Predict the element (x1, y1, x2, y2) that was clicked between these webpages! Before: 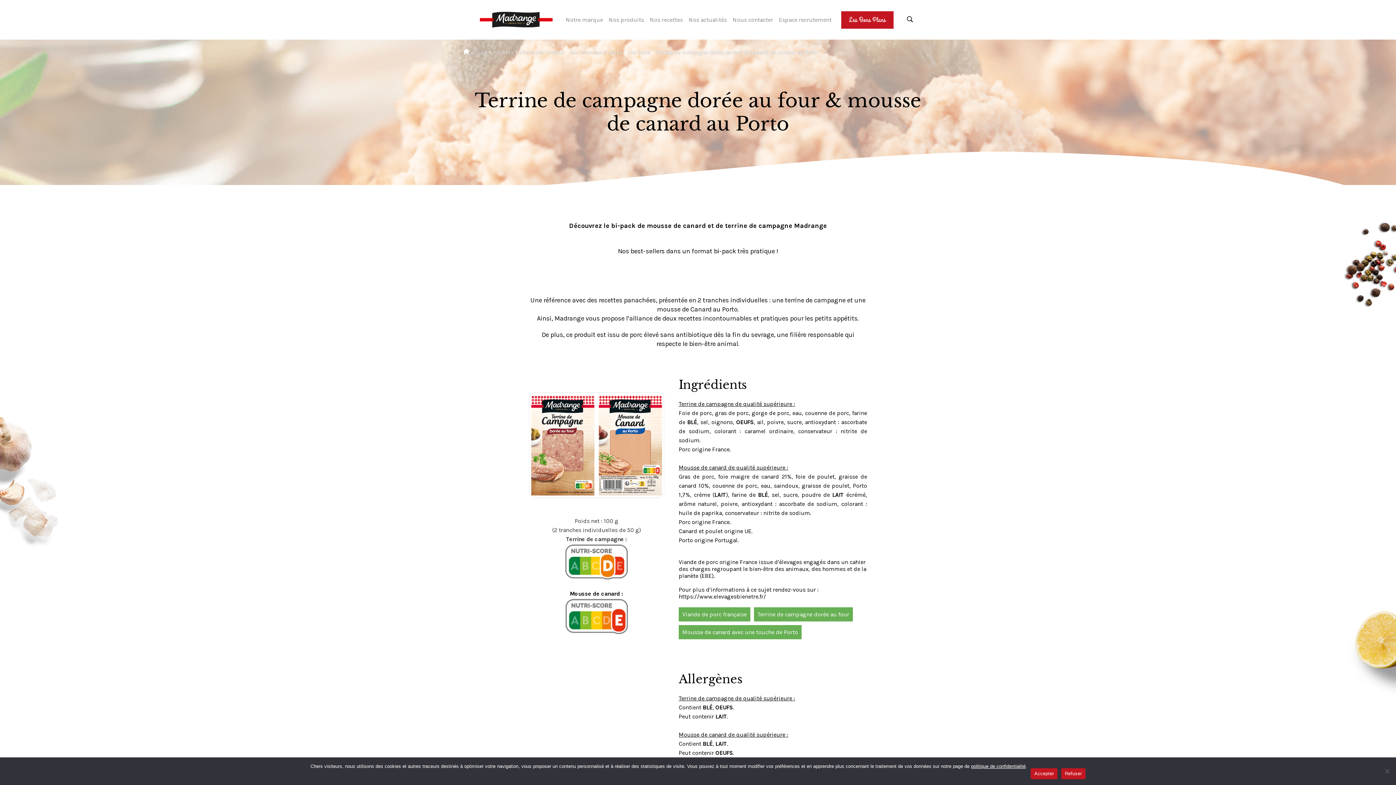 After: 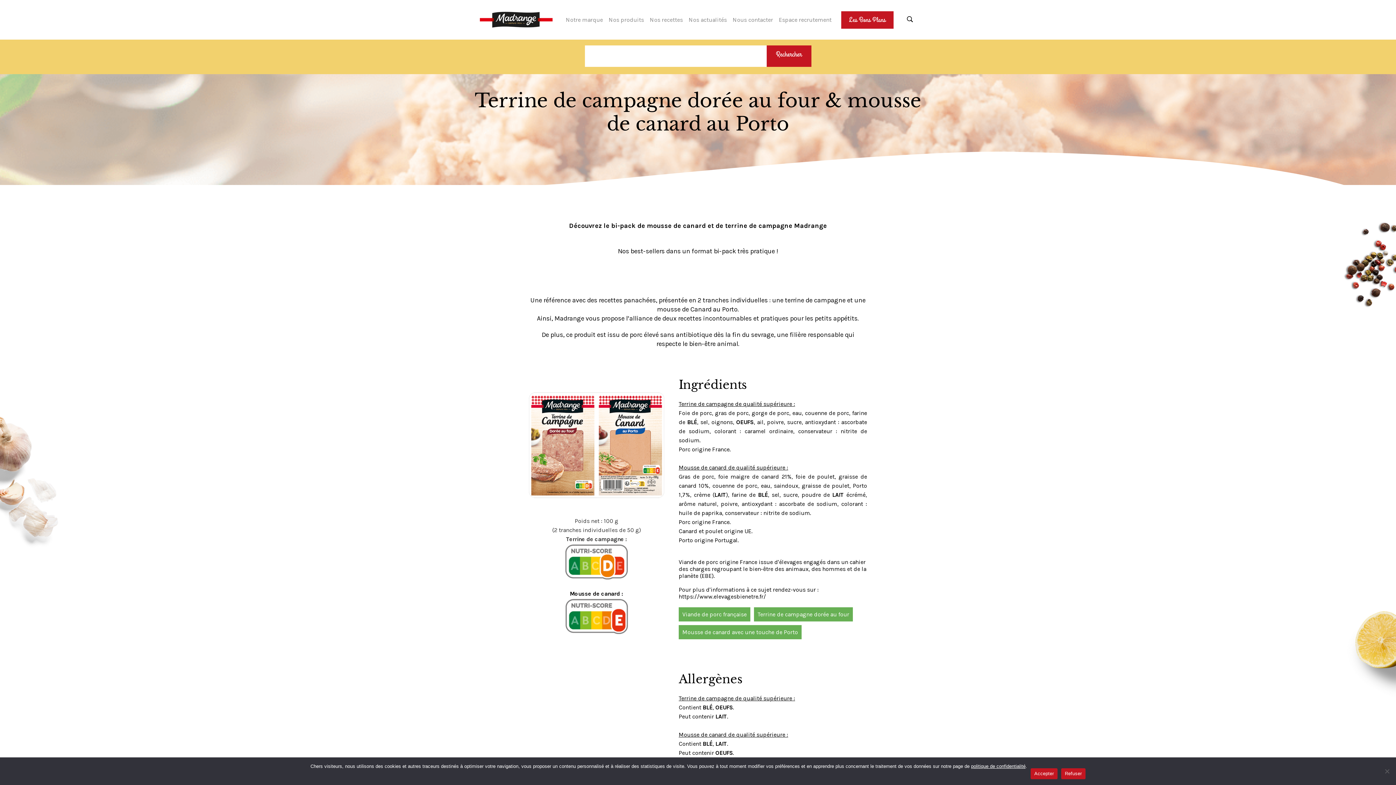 Action: bbox: (903, 15, 916, 23)